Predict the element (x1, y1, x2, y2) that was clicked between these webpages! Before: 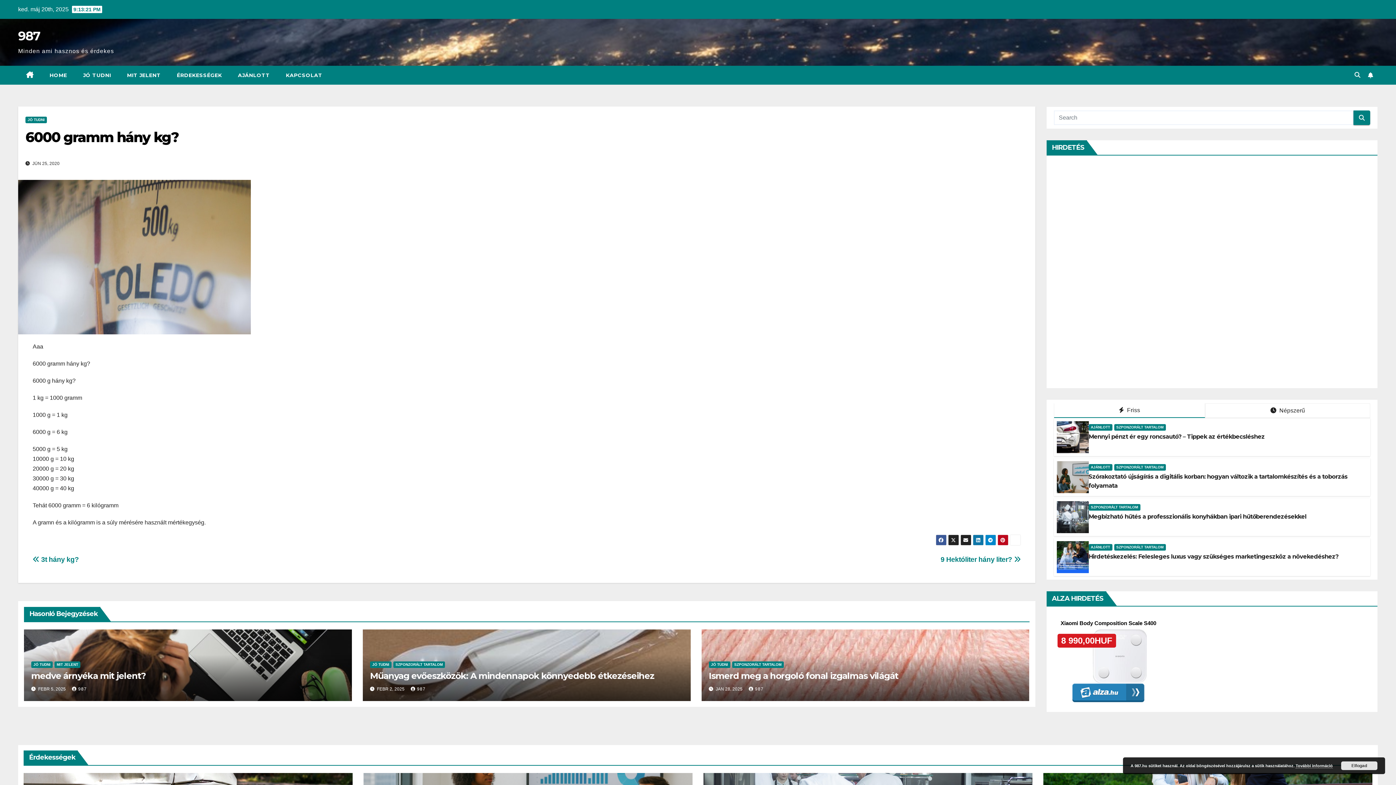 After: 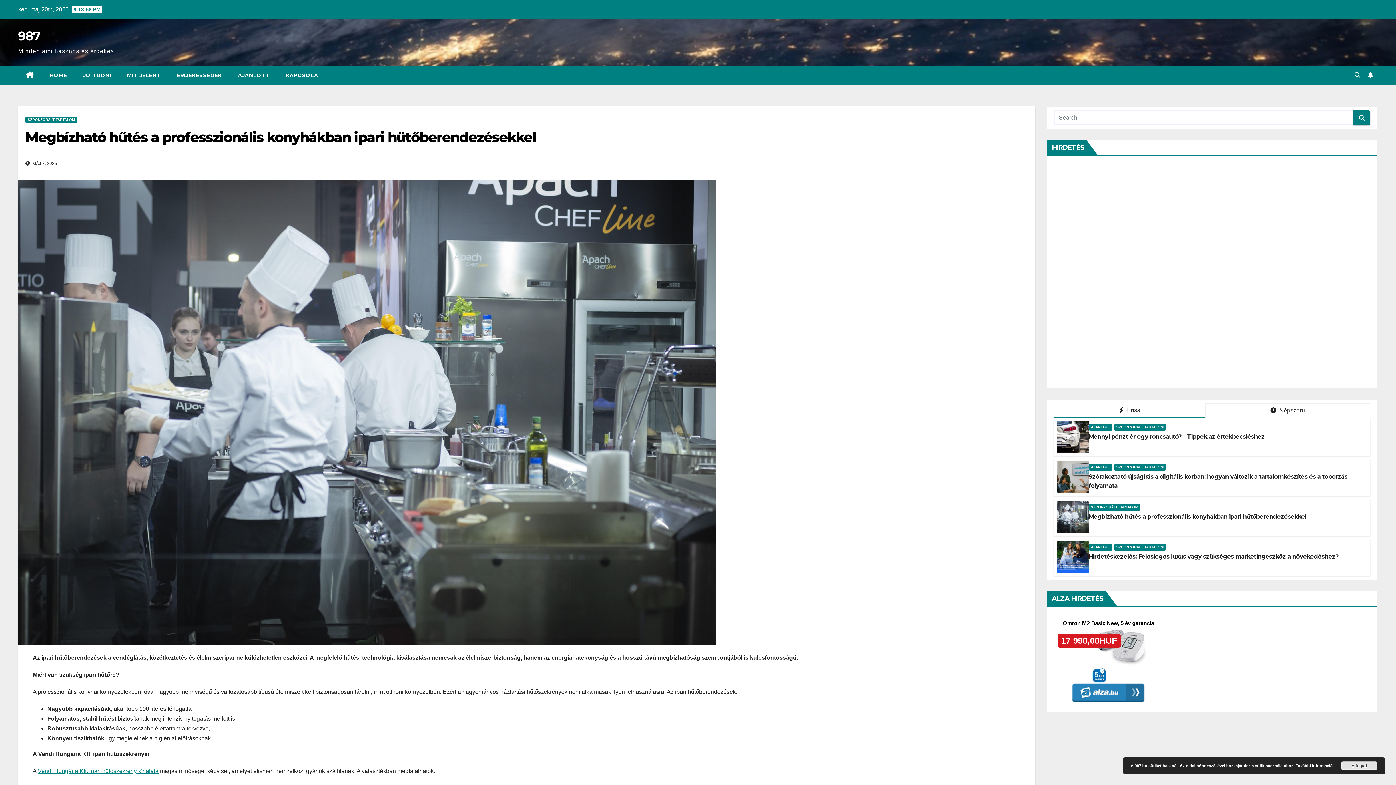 Action: bbox: (1088, 513, 1306, 520) label: Megbízható hűtés a professzionális konyhákban ipari hűtőberendezésekkel